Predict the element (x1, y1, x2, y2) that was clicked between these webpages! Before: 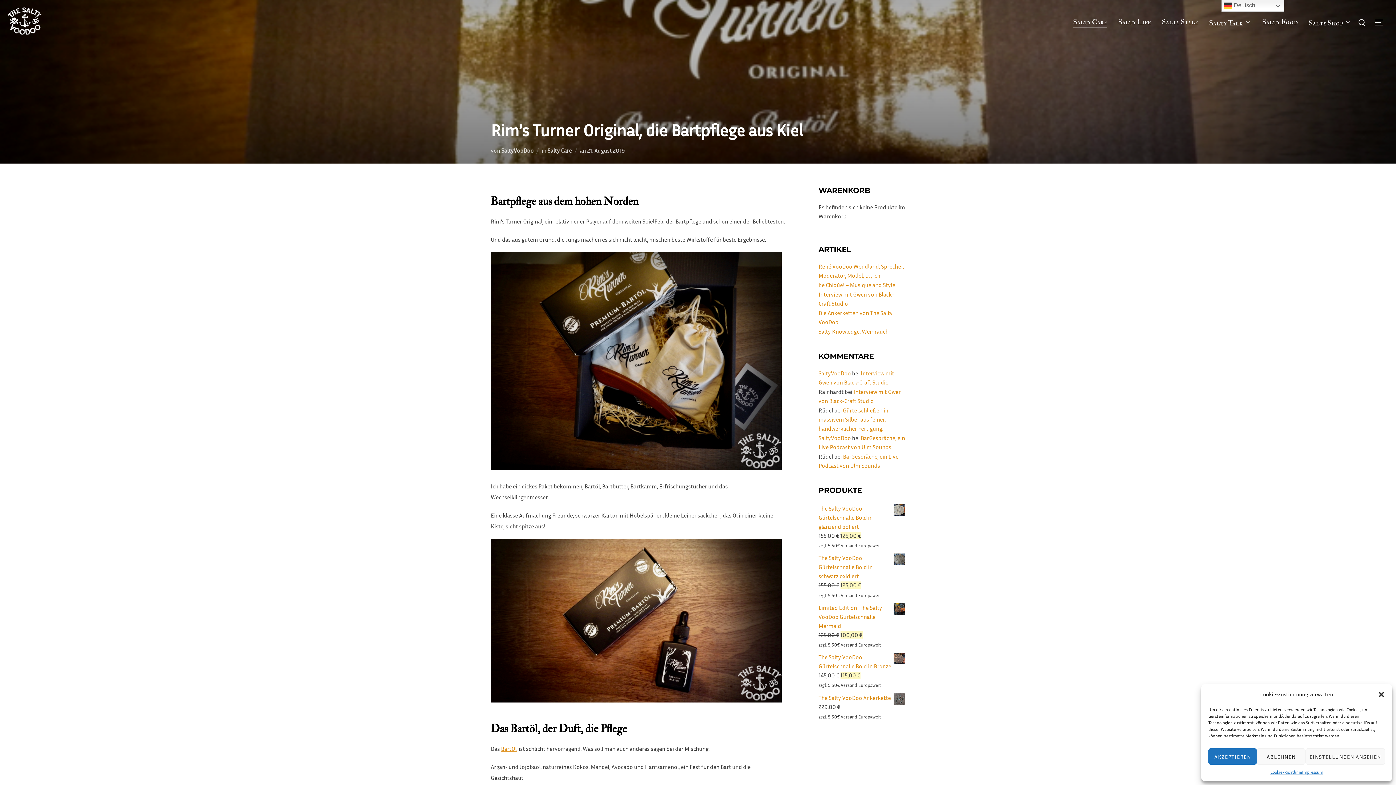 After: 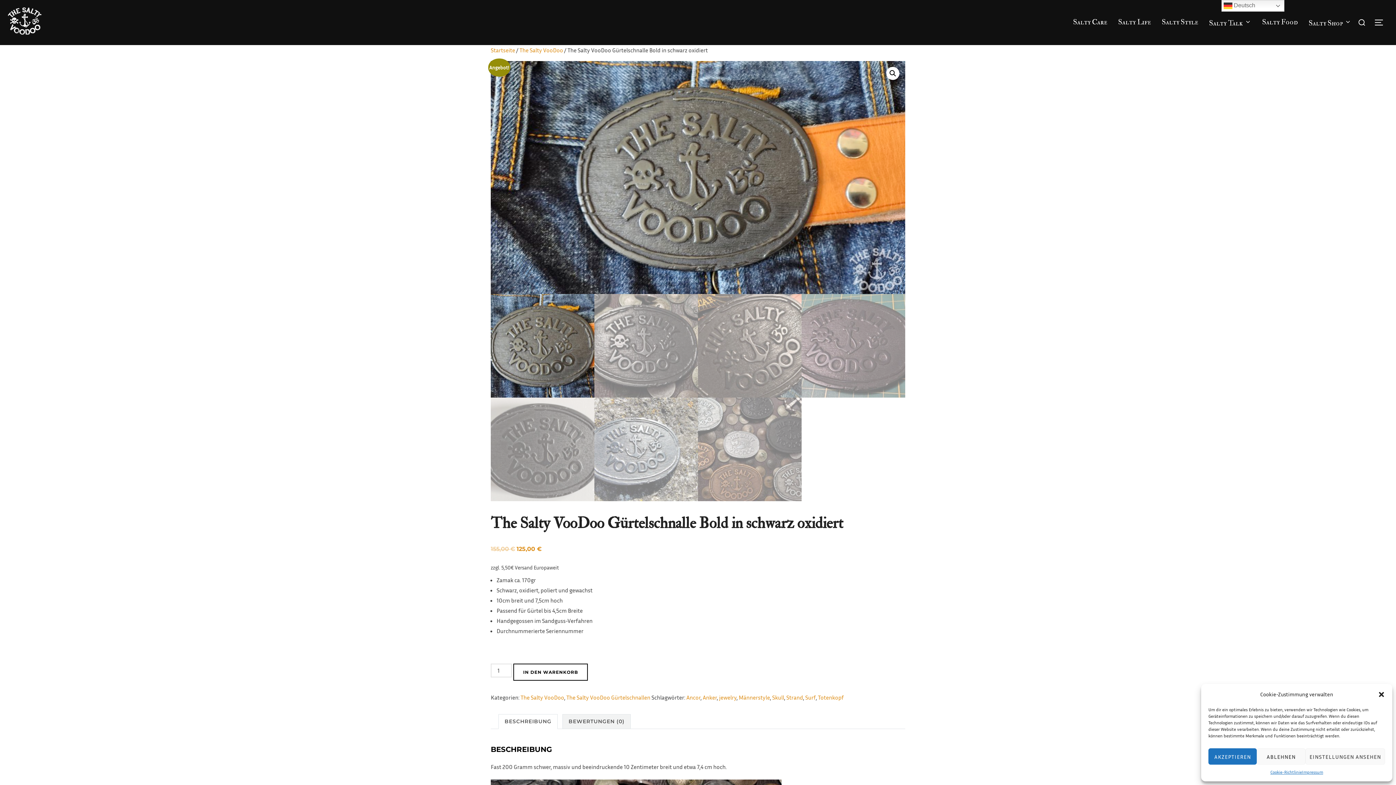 Action: bbox: (818, 553, 905, 581) label: The Salty VooDoo Gürtelschnalle Bold in schwarz oxidiert